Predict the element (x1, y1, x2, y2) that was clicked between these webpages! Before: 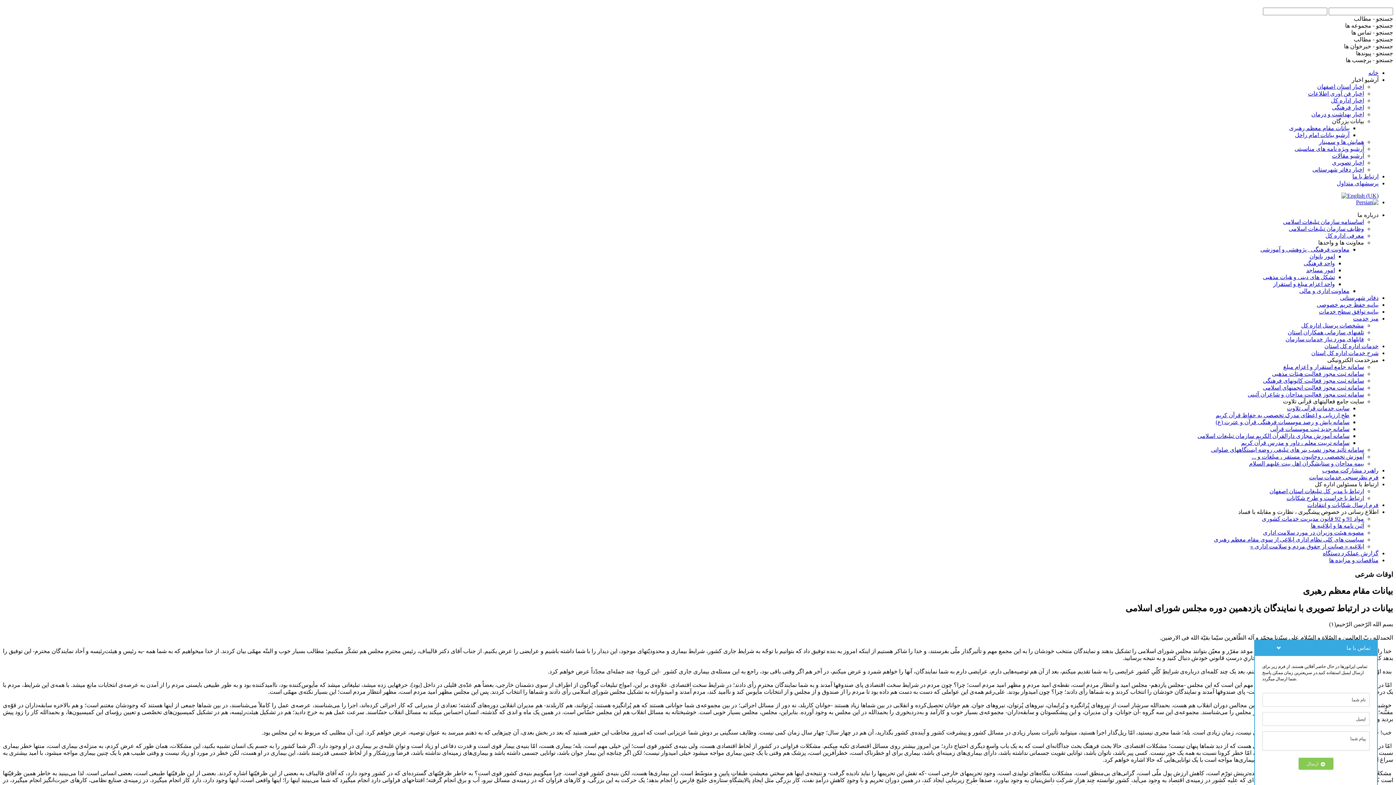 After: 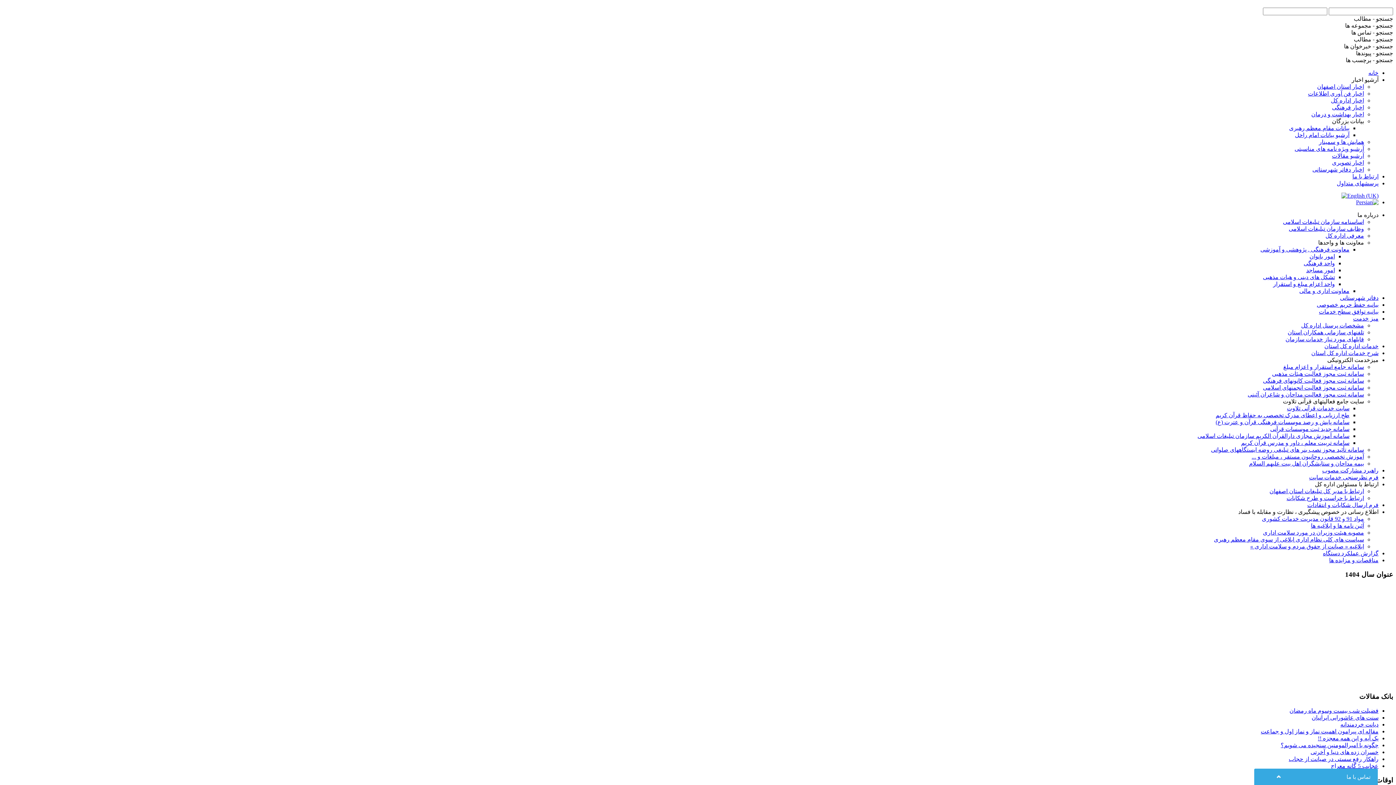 Action: label: اخبار فن آوری اطلاعات bbox: (1308, 90, 1364, 96)